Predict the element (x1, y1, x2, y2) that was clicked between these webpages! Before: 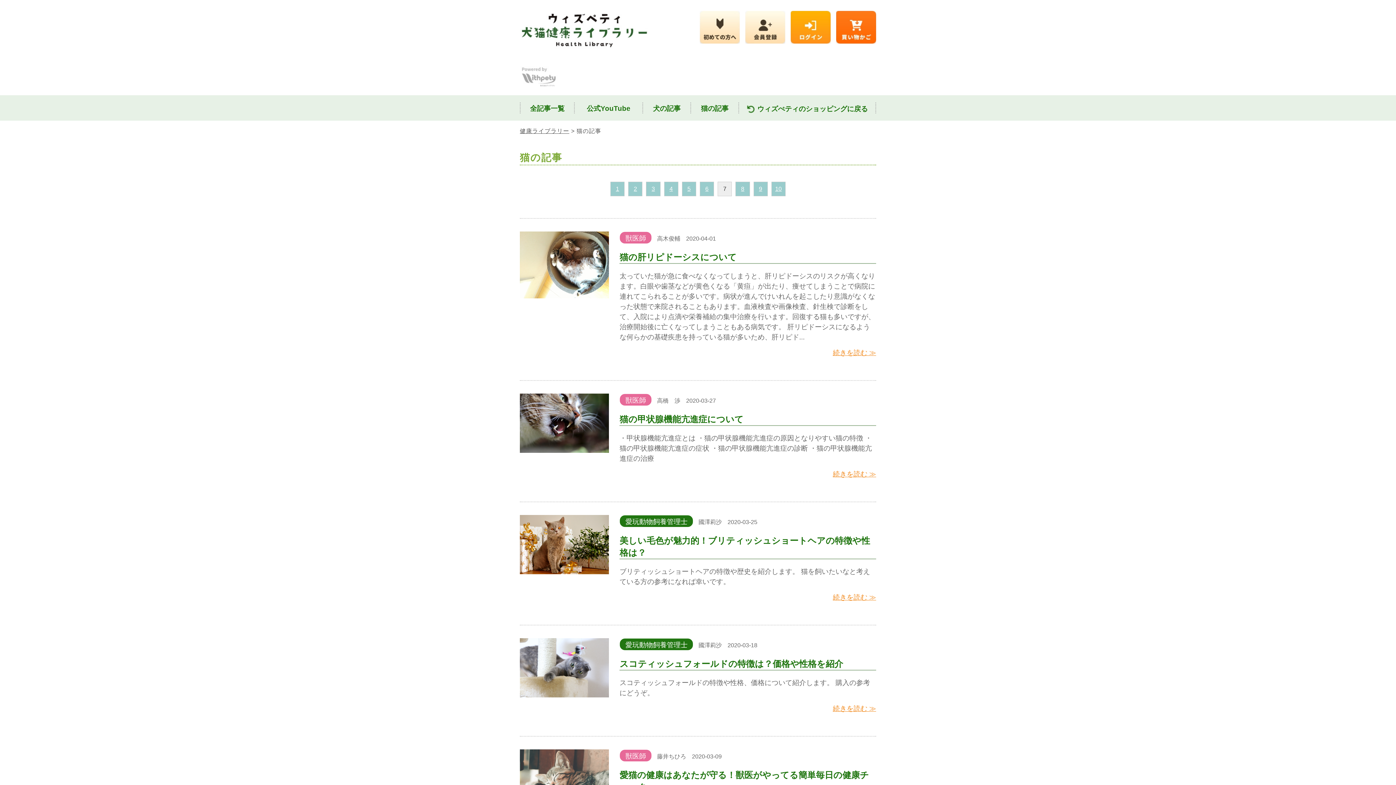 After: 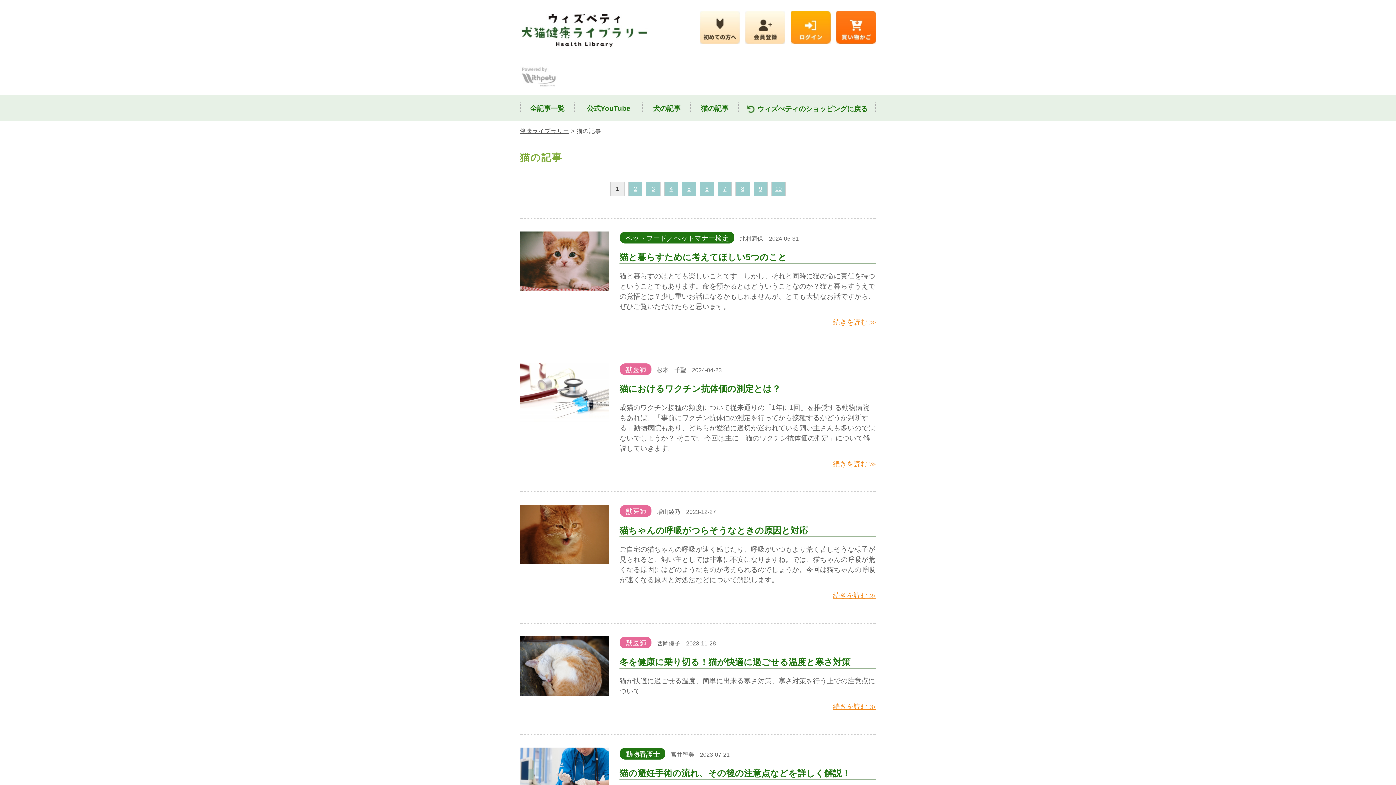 Action: bbox: (691, 102, 738, 113) label: 猫の記事